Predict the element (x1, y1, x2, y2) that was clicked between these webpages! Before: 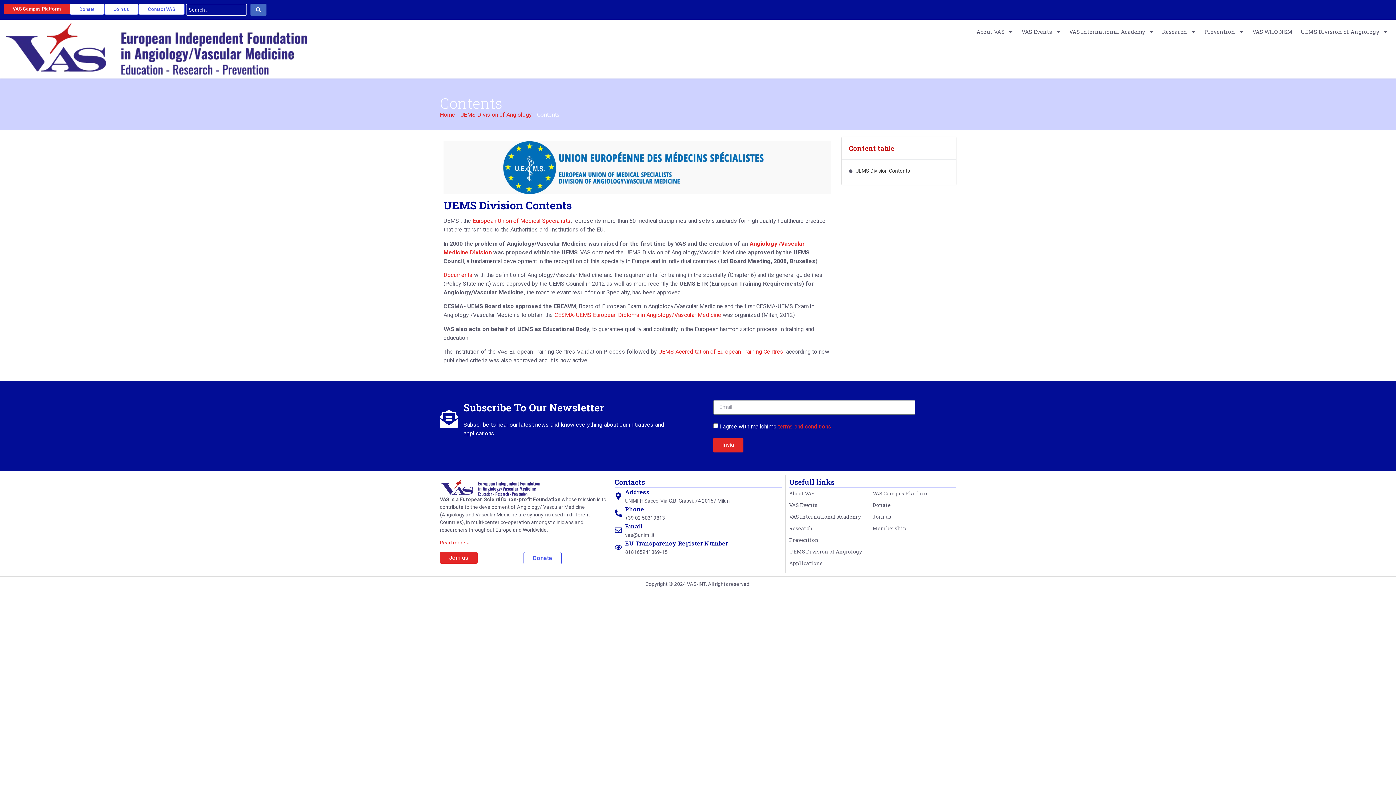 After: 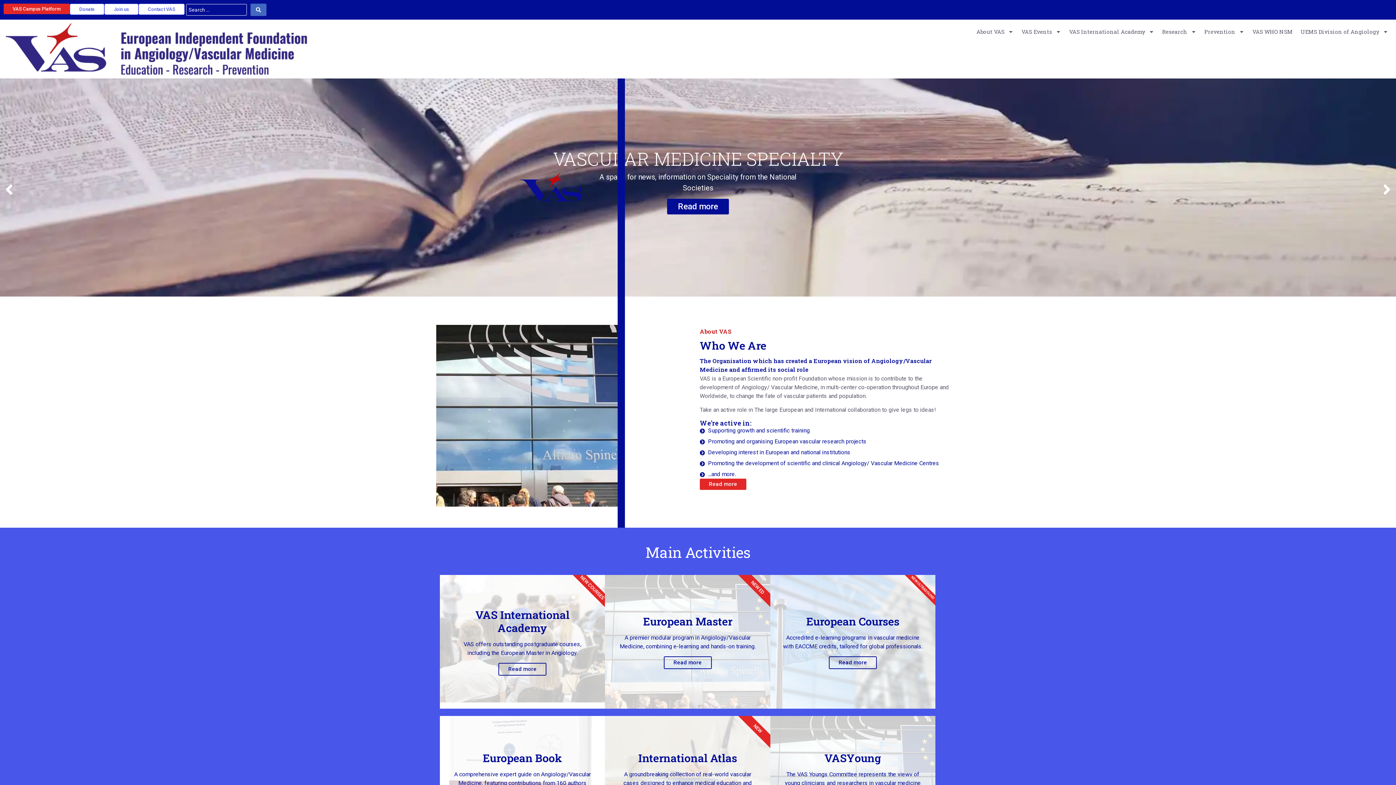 Action: bbox: (440, 478, 607, 495)